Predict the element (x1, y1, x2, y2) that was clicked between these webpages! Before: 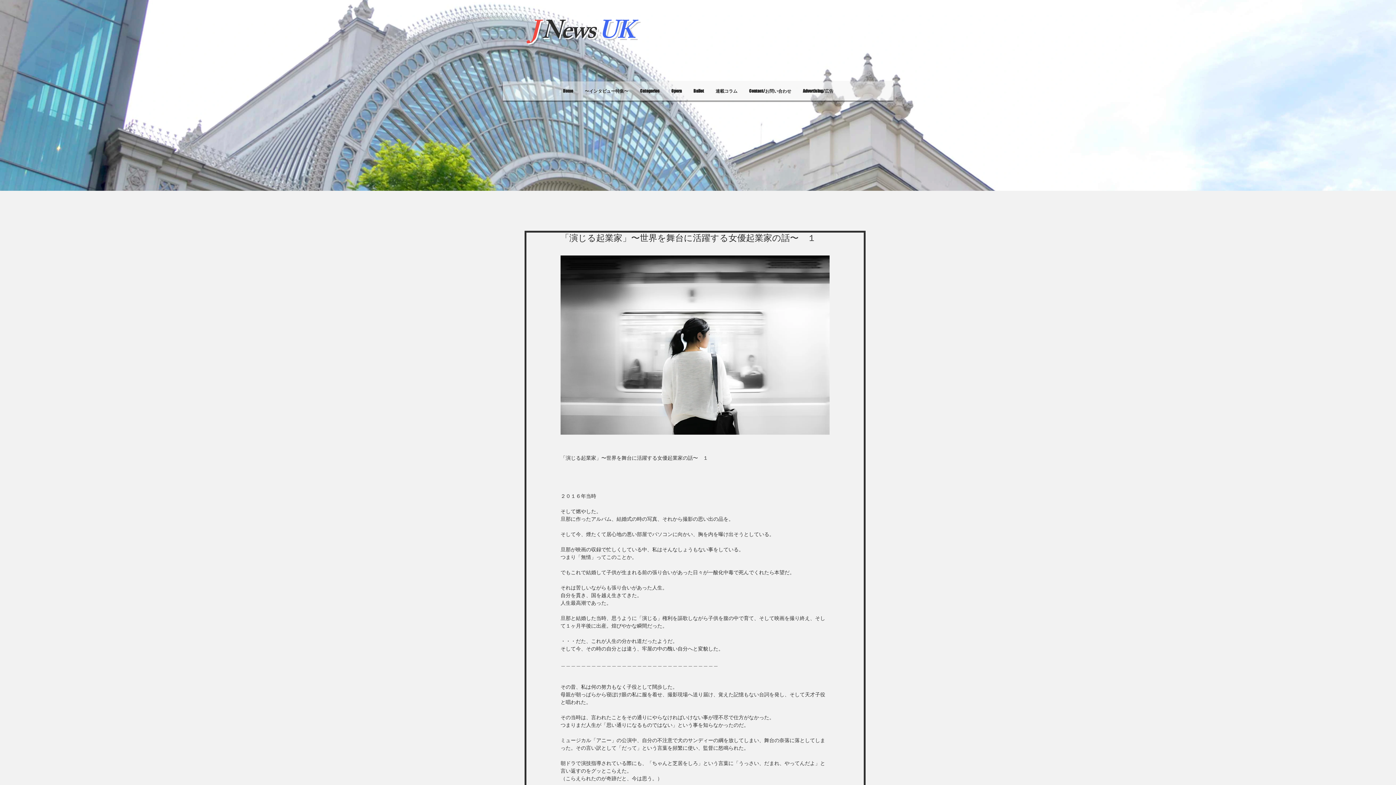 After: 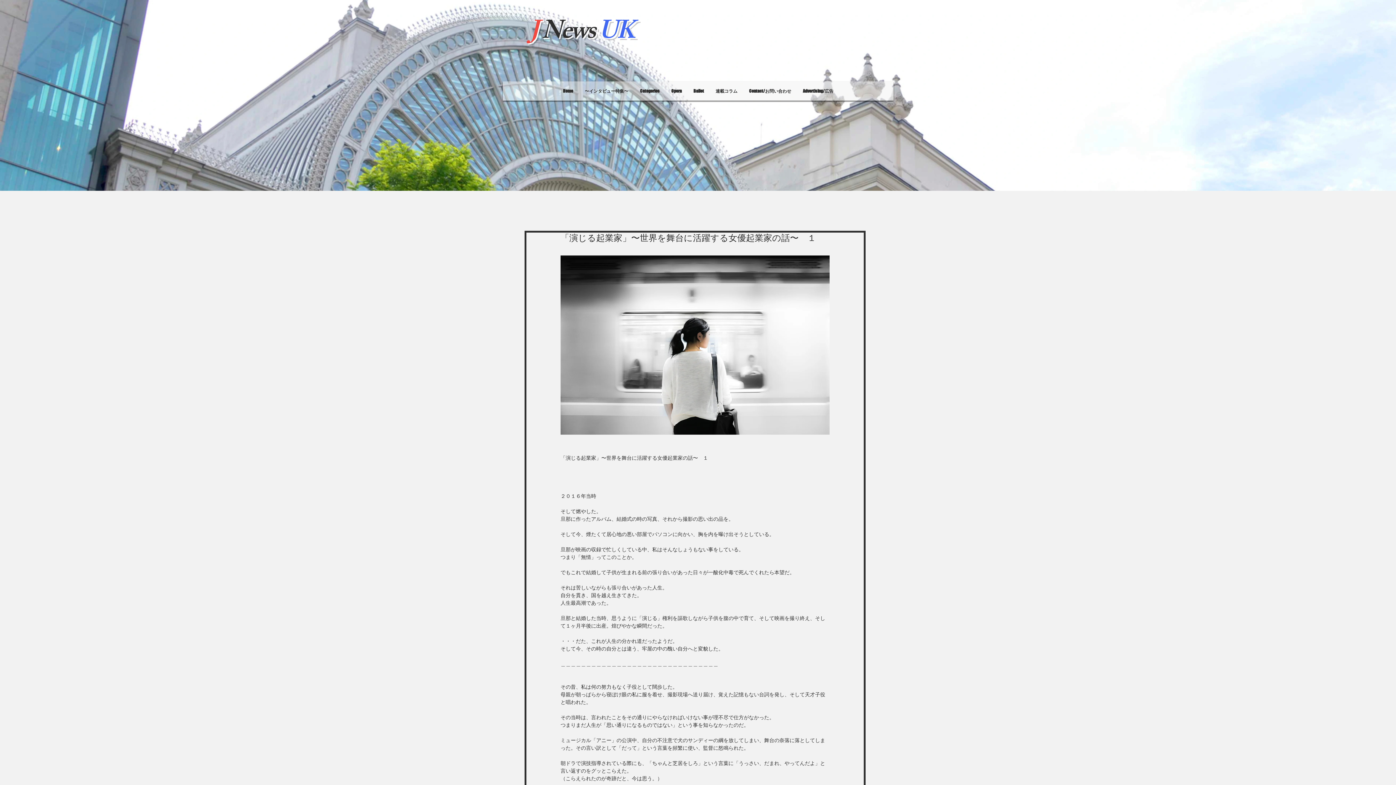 Action: bbox: (634, 77, 665, 104) label: Categories